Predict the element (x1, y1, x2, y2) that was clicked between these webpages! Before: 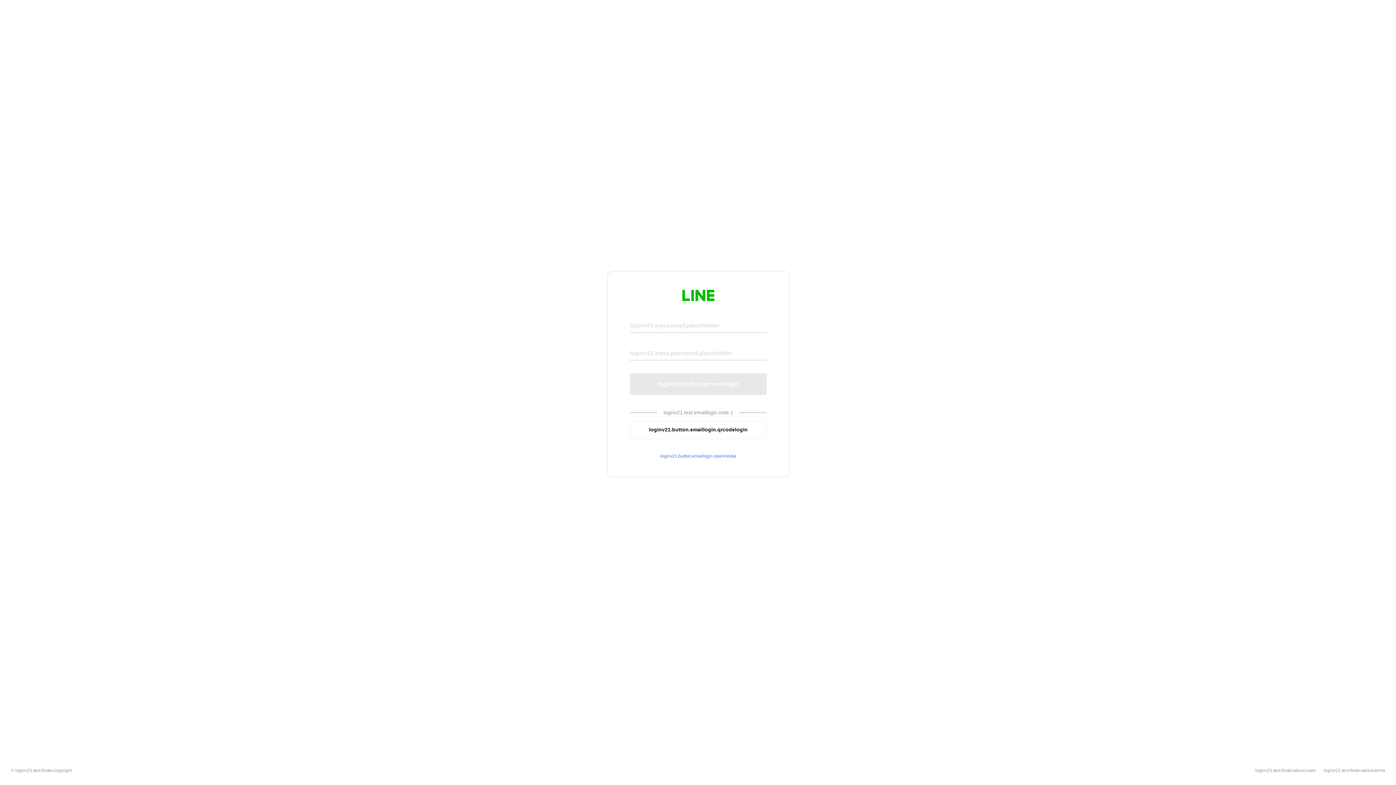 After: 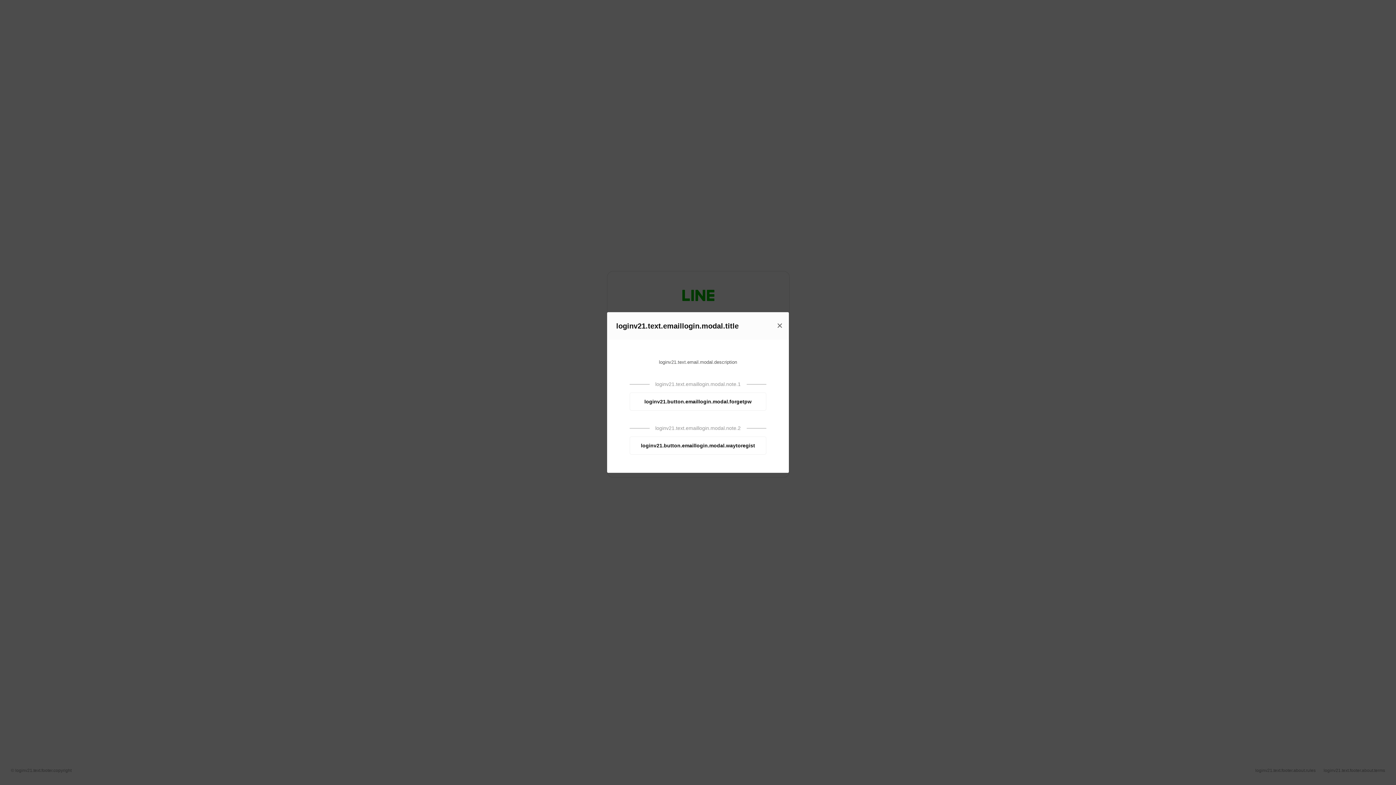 Action: bbox: (630, 453, 766, 459) label: loginv21.button.emaillogin.openmodal